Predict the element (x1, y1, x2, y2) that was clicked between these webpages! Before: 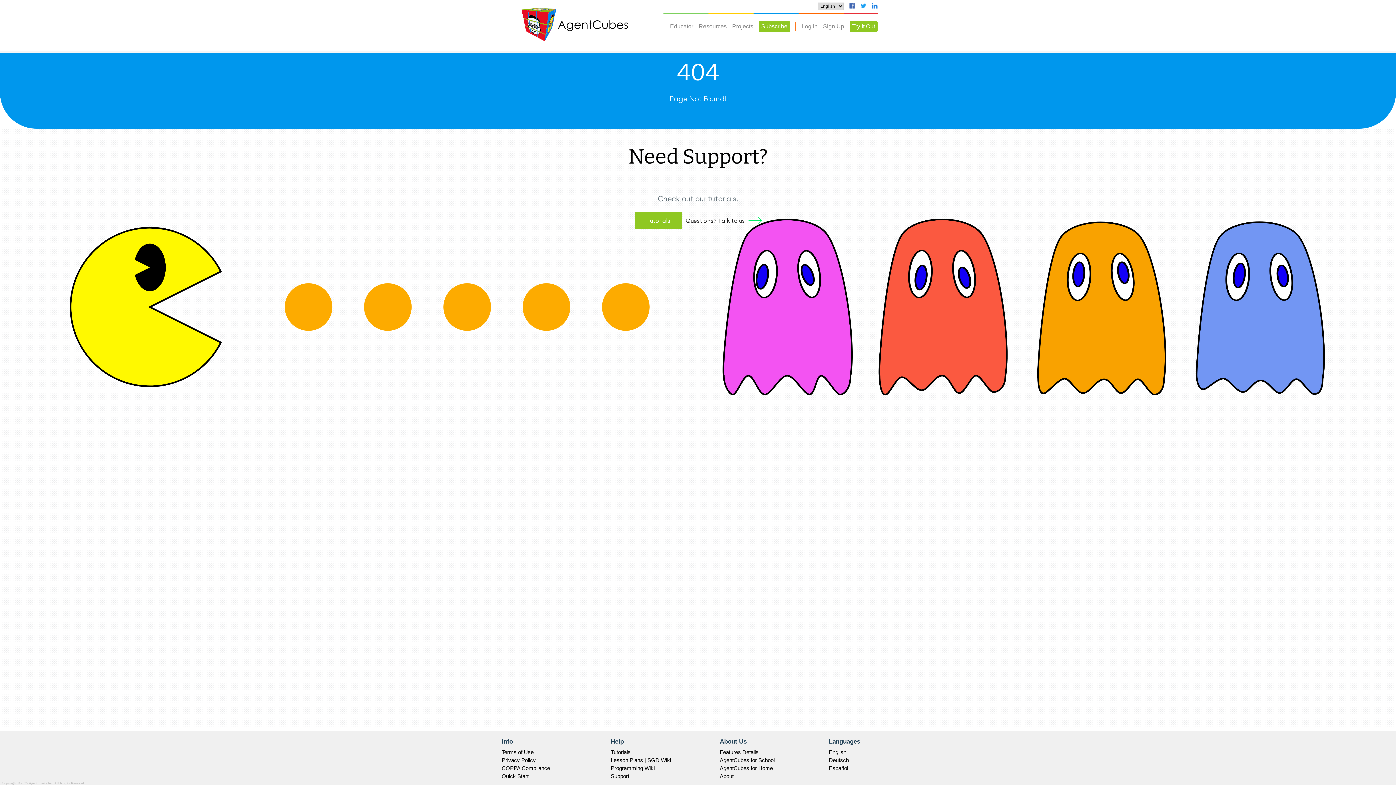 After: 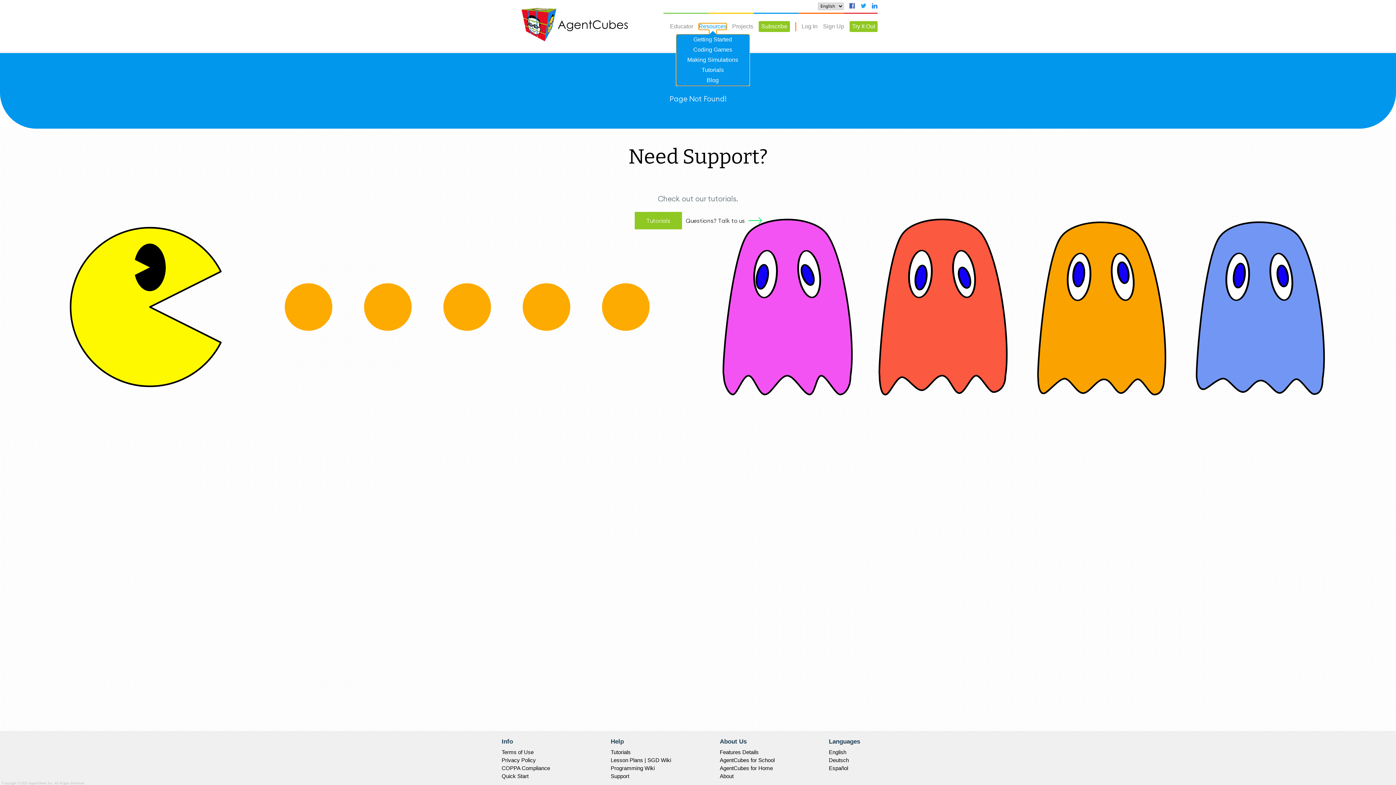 Action: bbox: (698, 23, 726, 29) label: Resources